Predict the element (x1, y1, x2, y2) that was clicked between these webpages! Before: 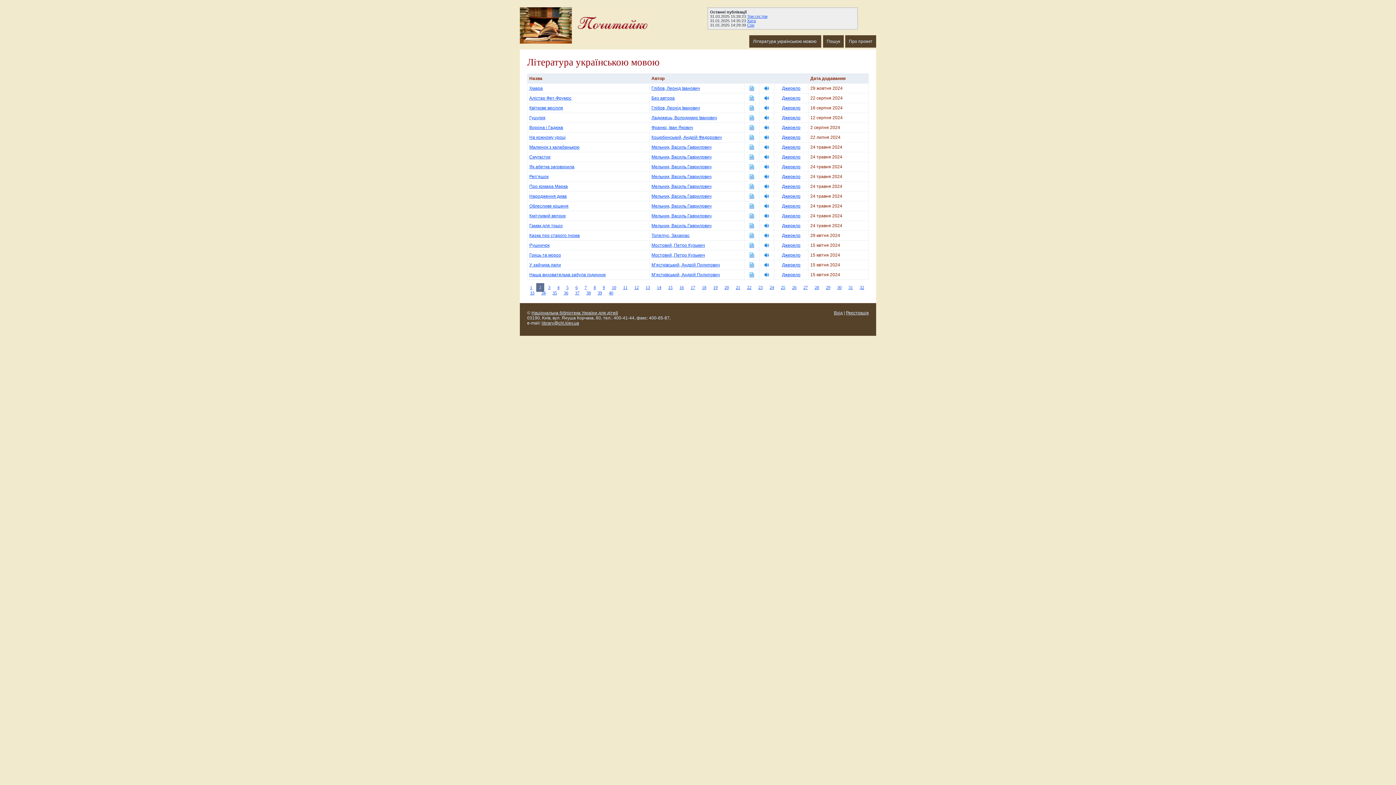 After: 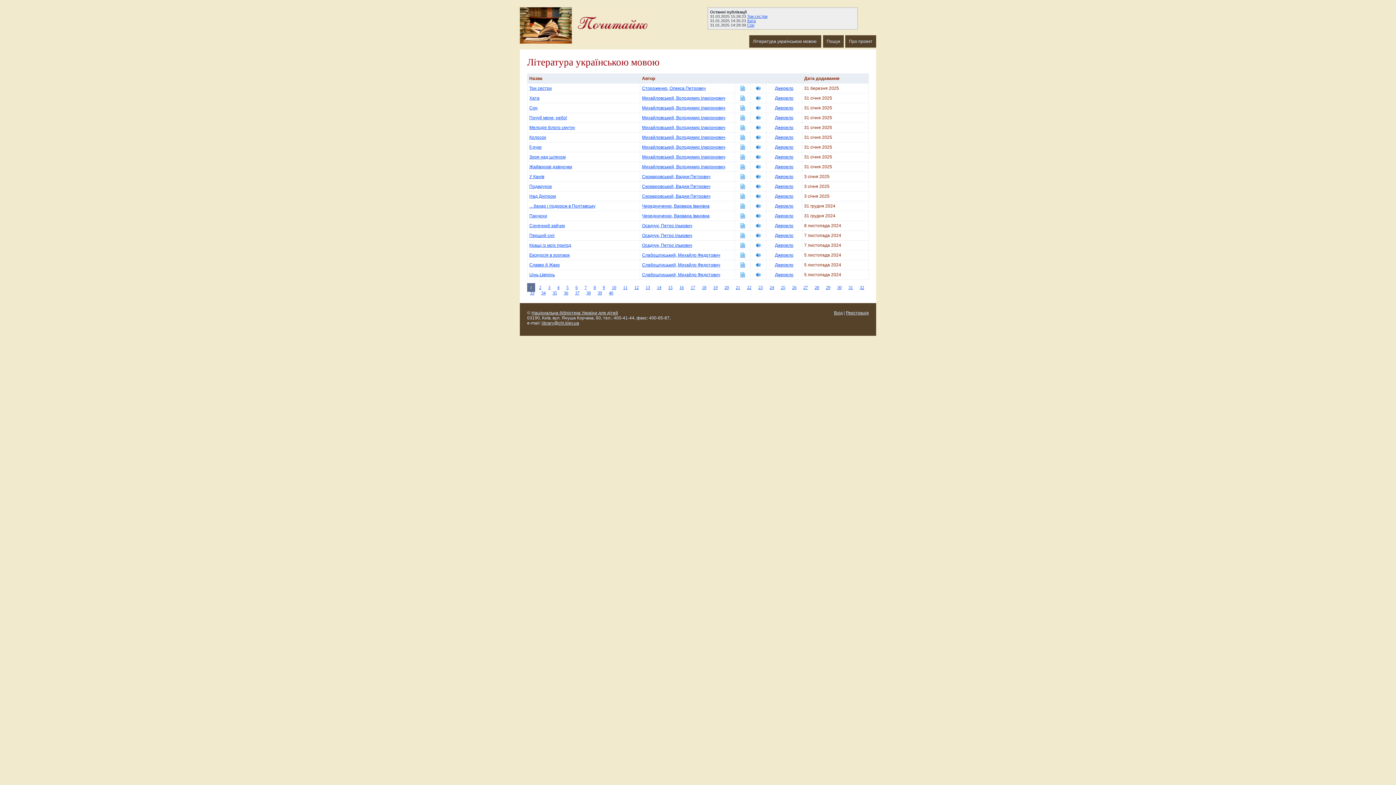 Action: bbox: (749, 35, 821, 47) label: Література українською мовою 